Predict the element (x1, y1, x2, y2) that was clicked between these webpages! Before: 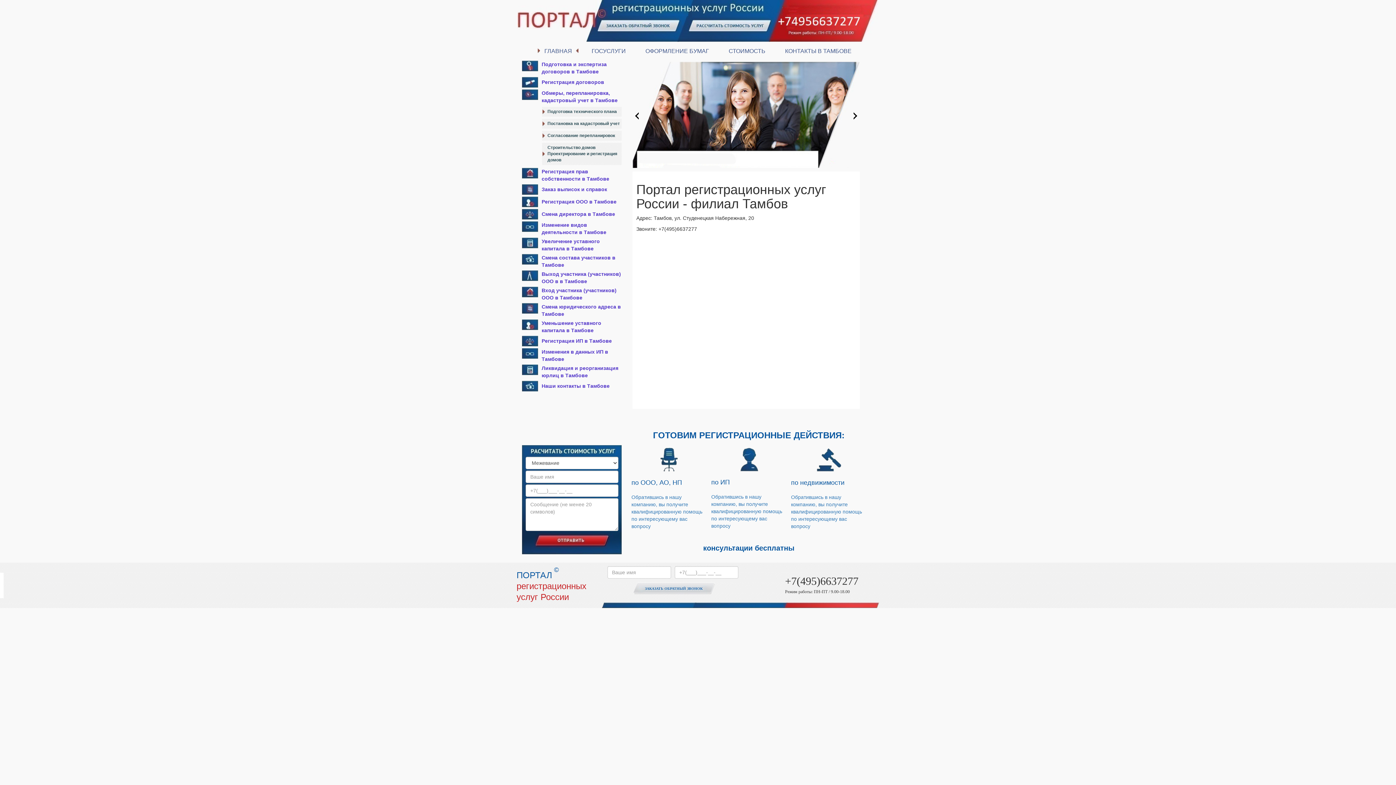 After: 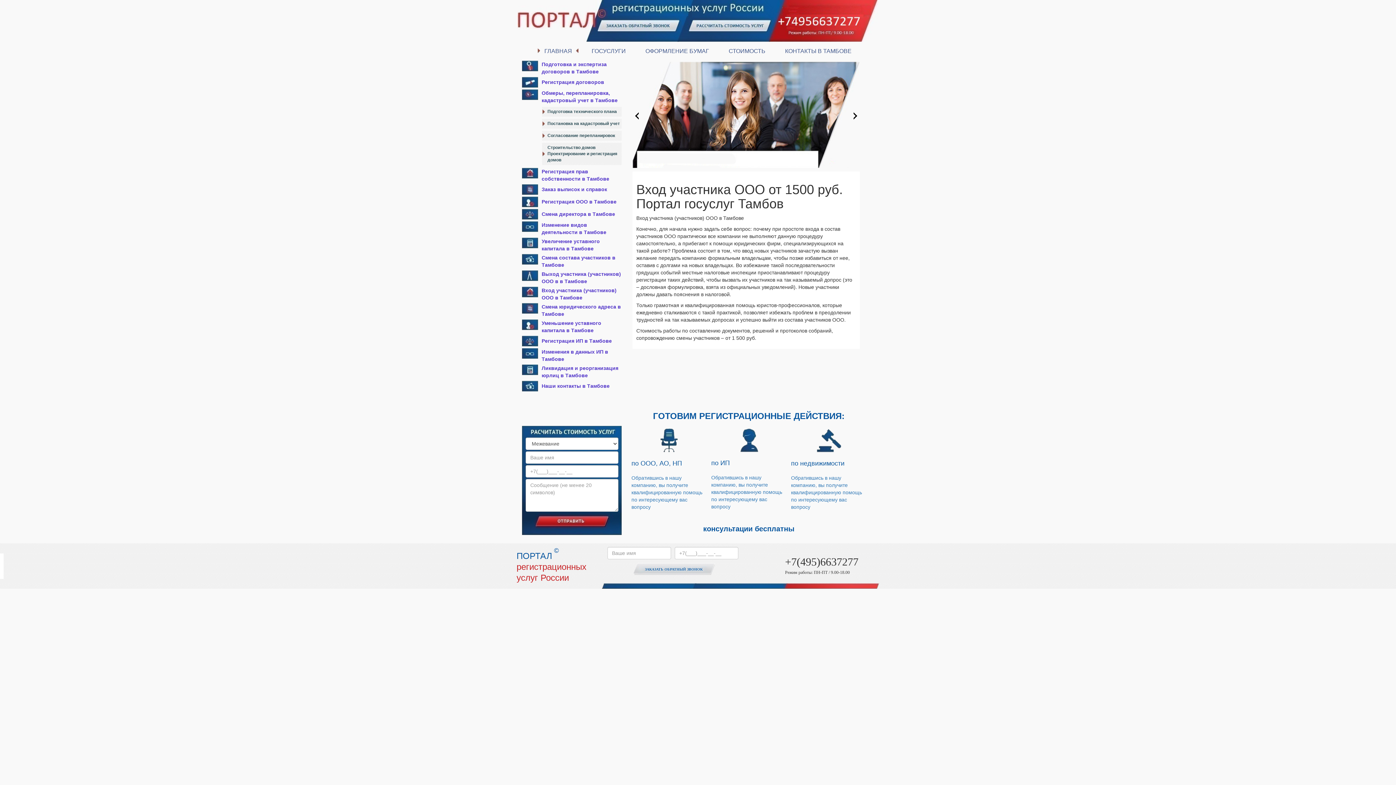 Action: label: Вход участника (участников) ООО в Тамбове bbox: (522, 286, 621, 301)